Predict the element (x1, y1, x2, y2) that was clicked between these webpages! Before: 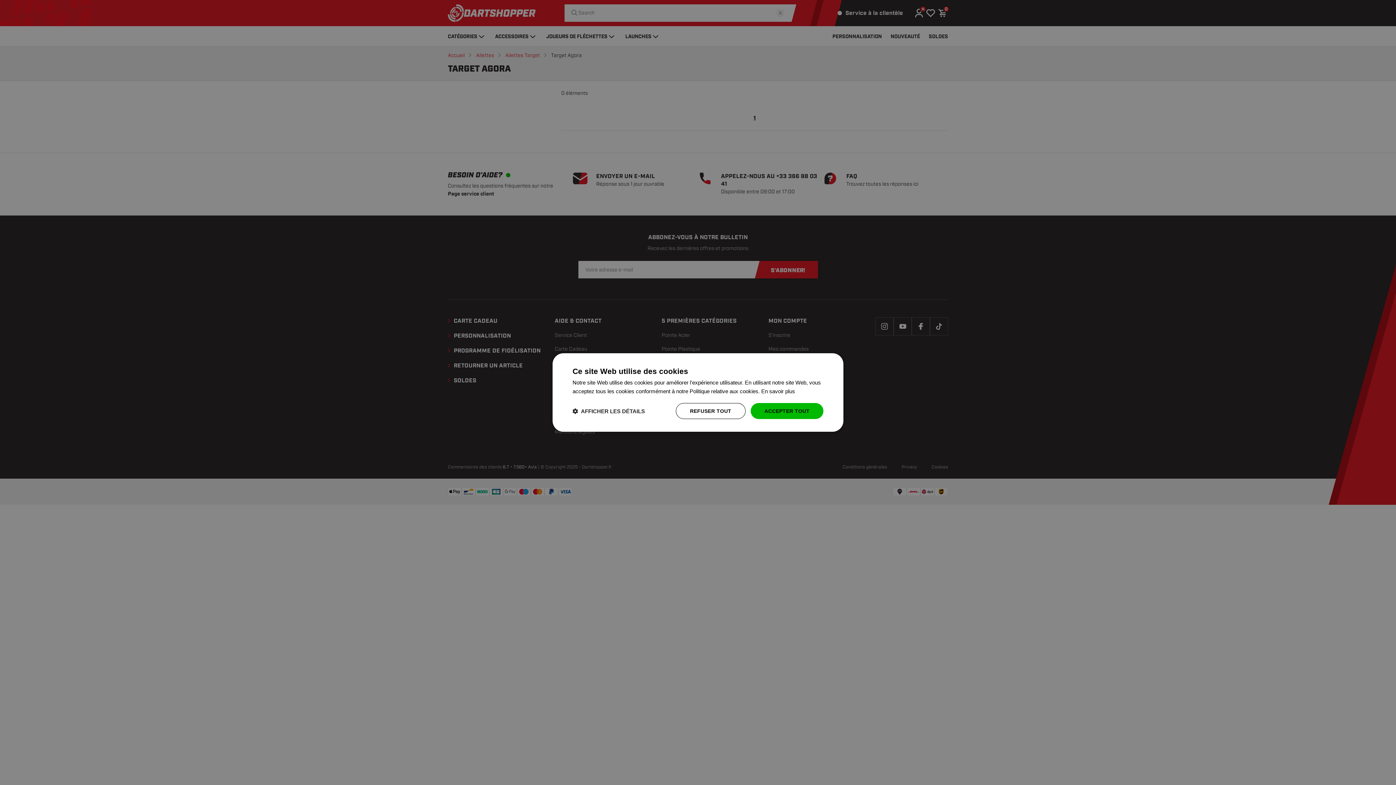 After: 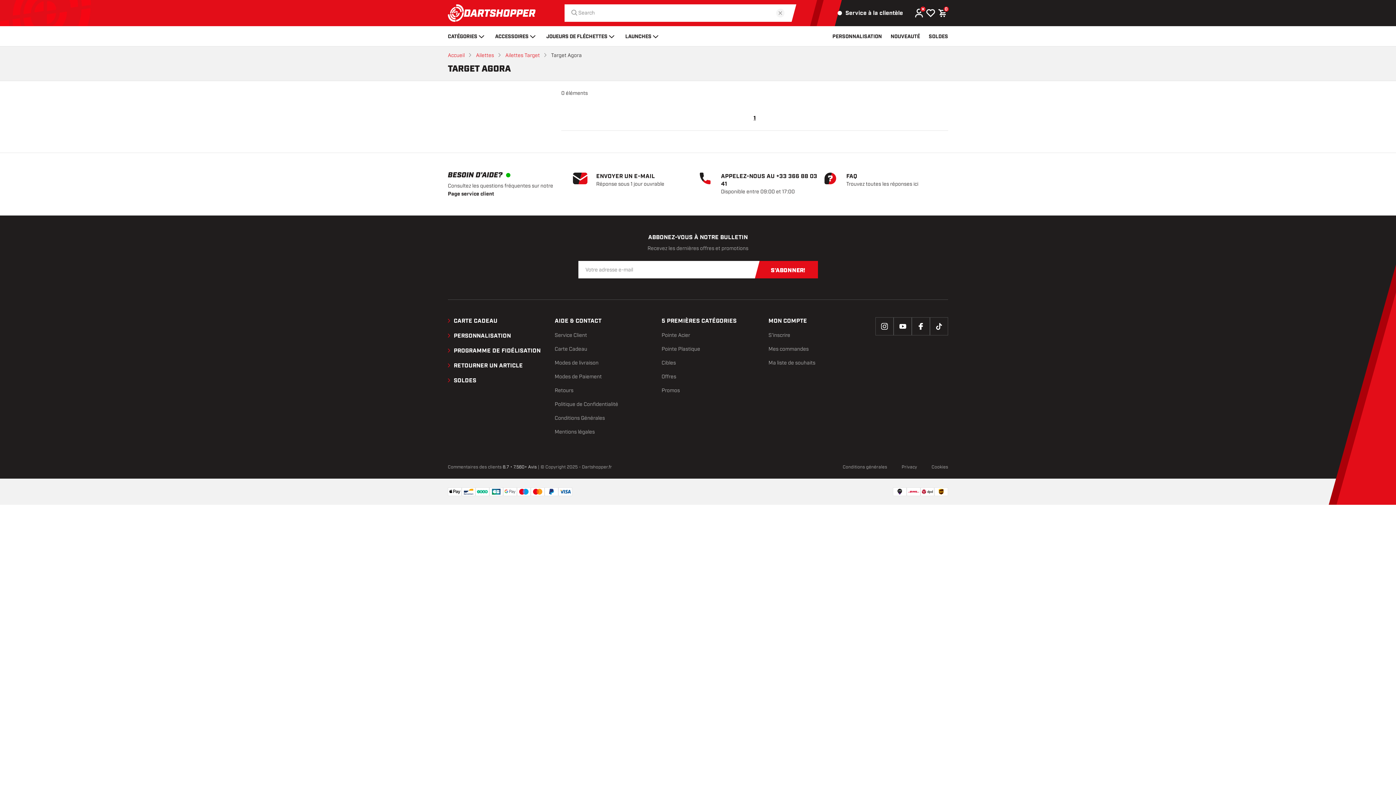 Action: bbox: (675, 403, 745, 419) label: REFUSER TOUT